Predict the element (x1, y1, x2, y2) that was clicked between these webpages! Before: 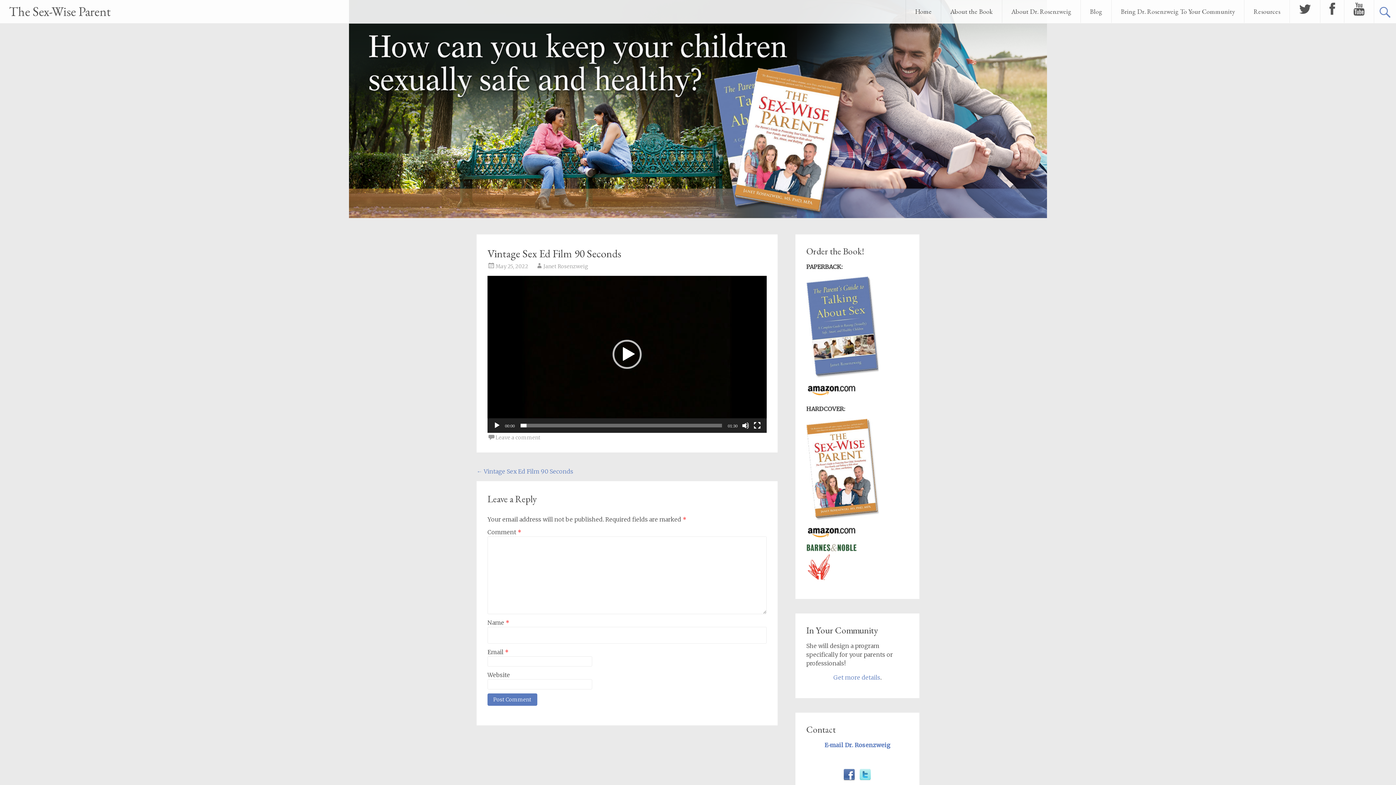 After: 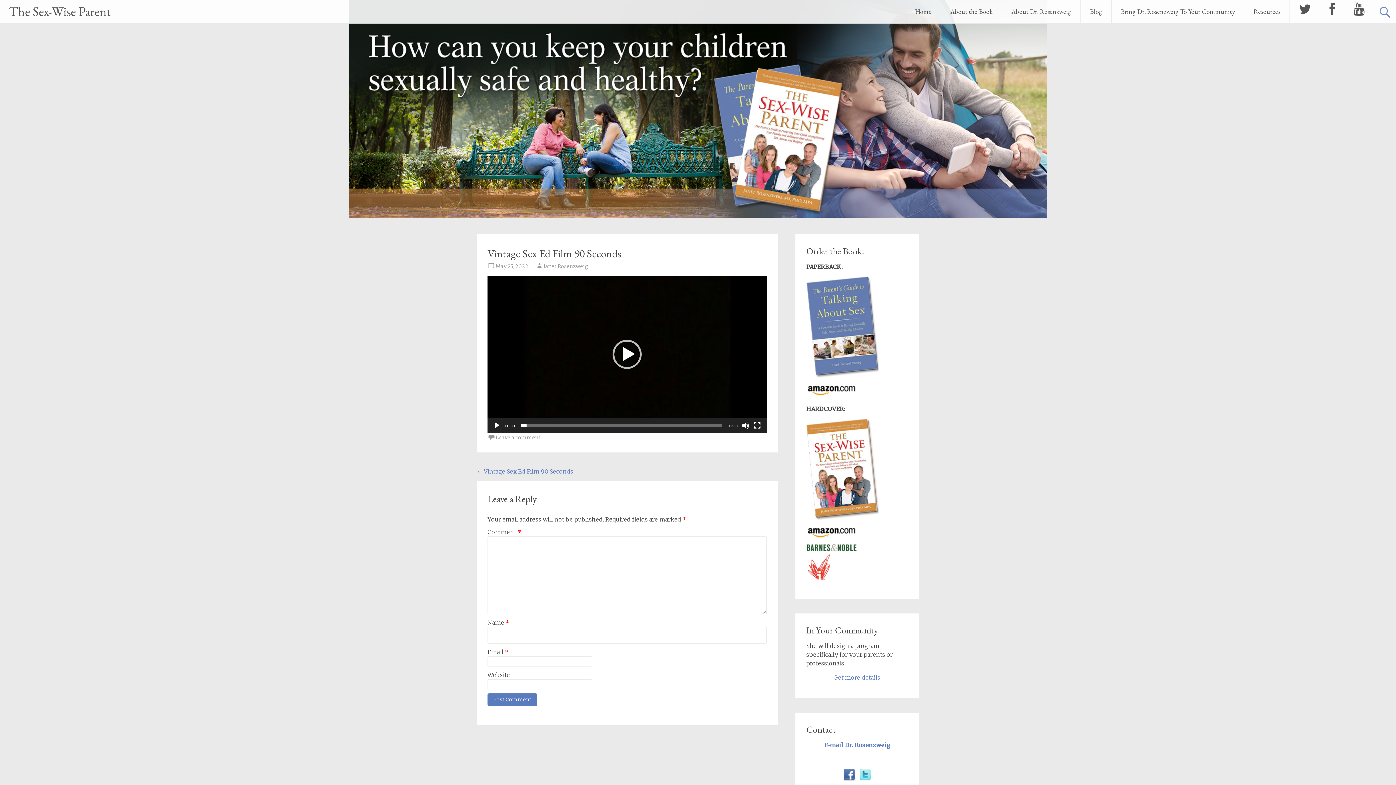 Action: label: Get more details bbox: (833, 674, 880, 681)